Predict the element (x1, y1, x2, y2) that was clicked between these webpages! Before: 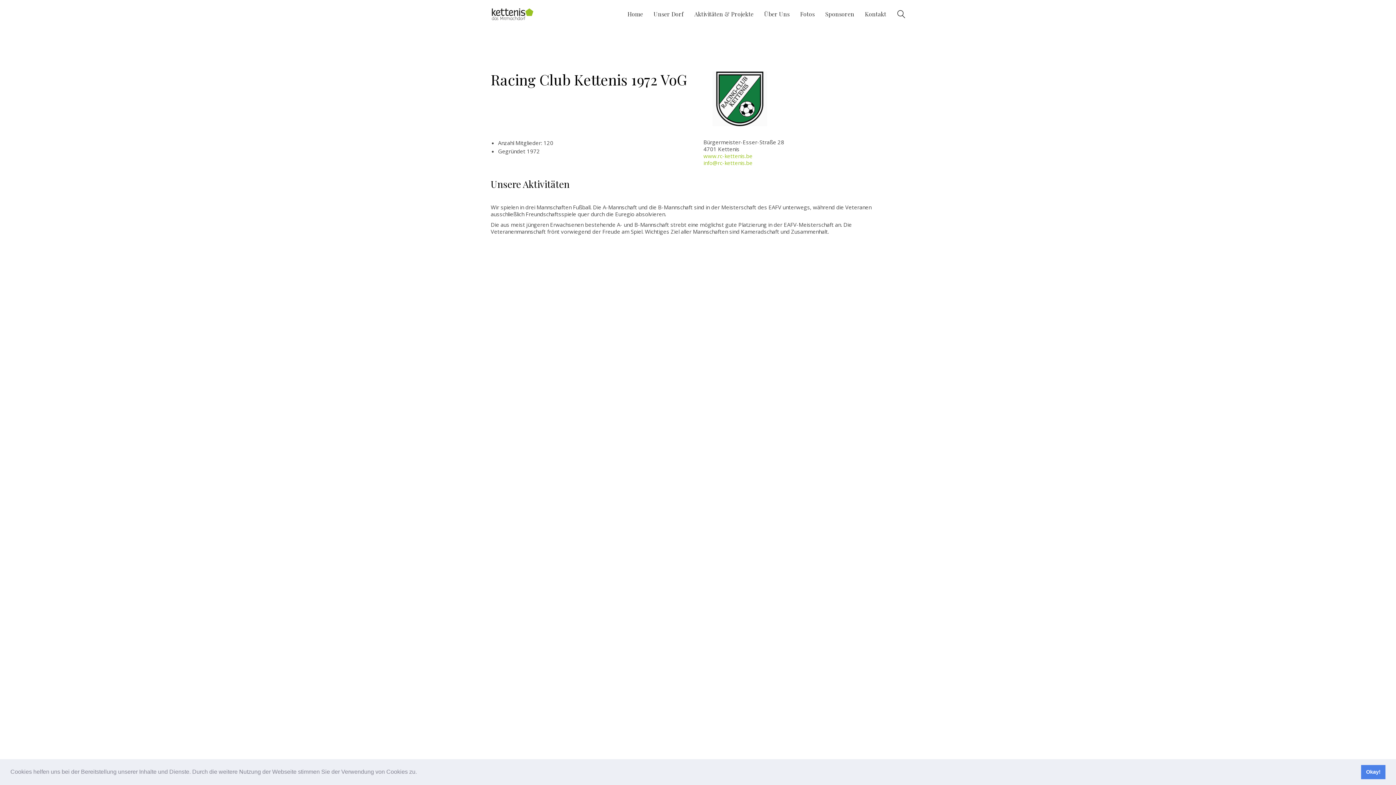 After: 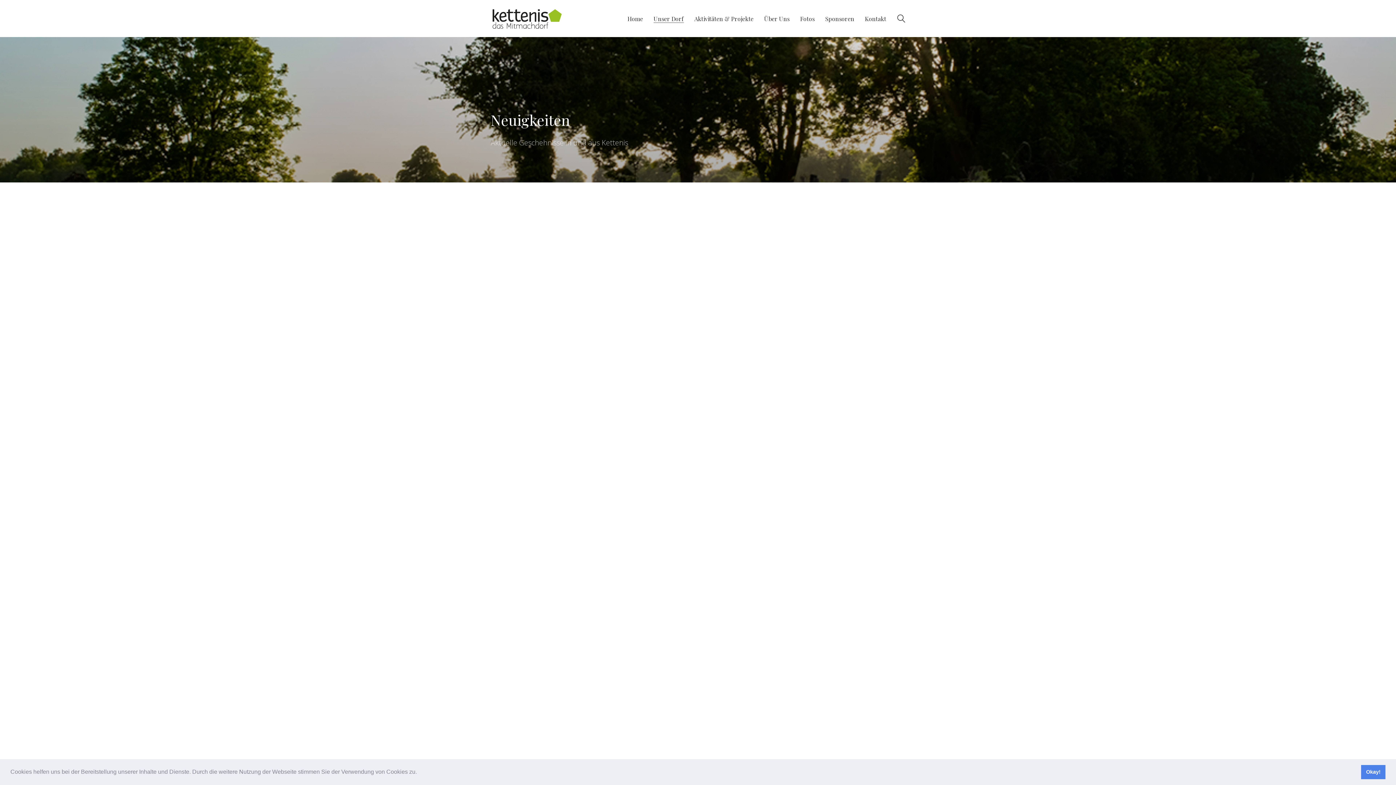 Action: bbox: (653, 10, 684, 17) label: Unser Dorf